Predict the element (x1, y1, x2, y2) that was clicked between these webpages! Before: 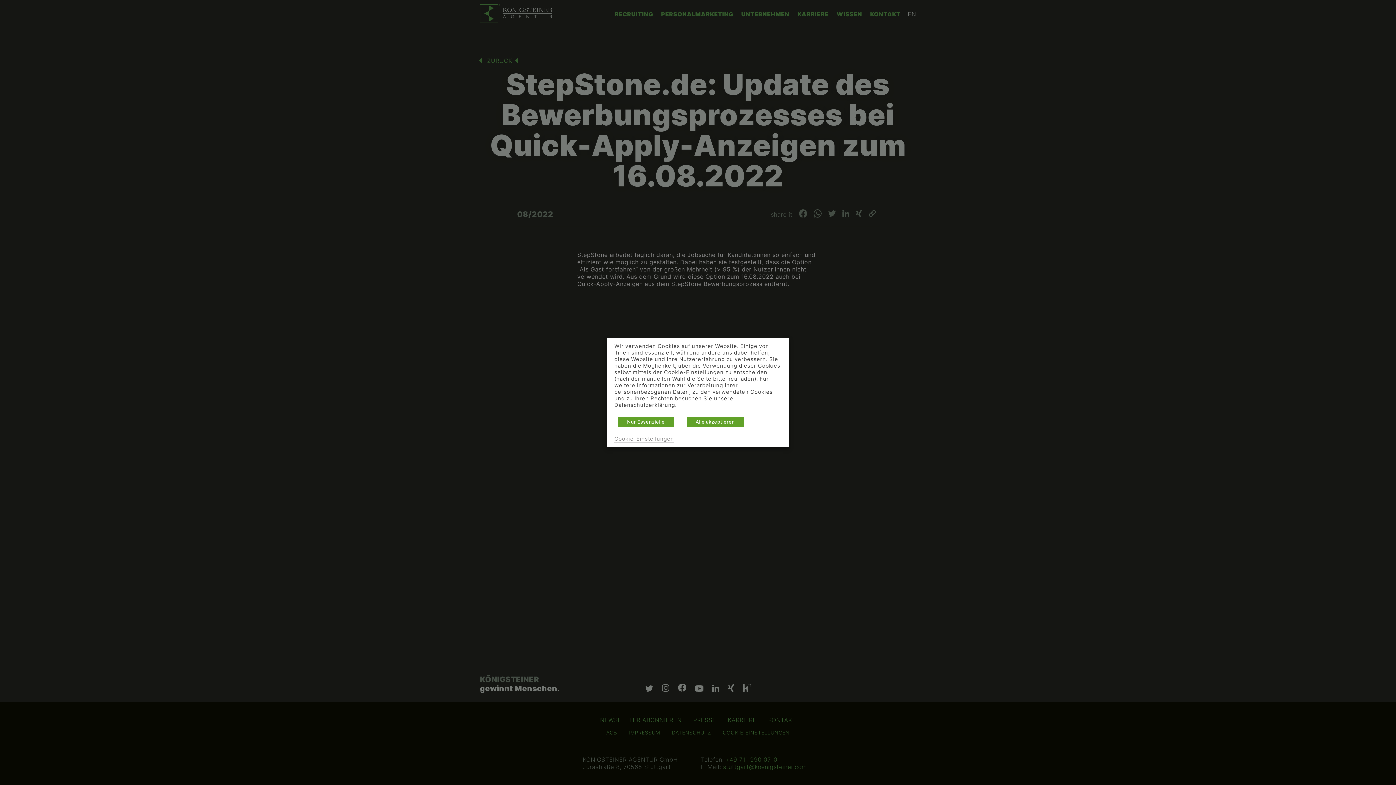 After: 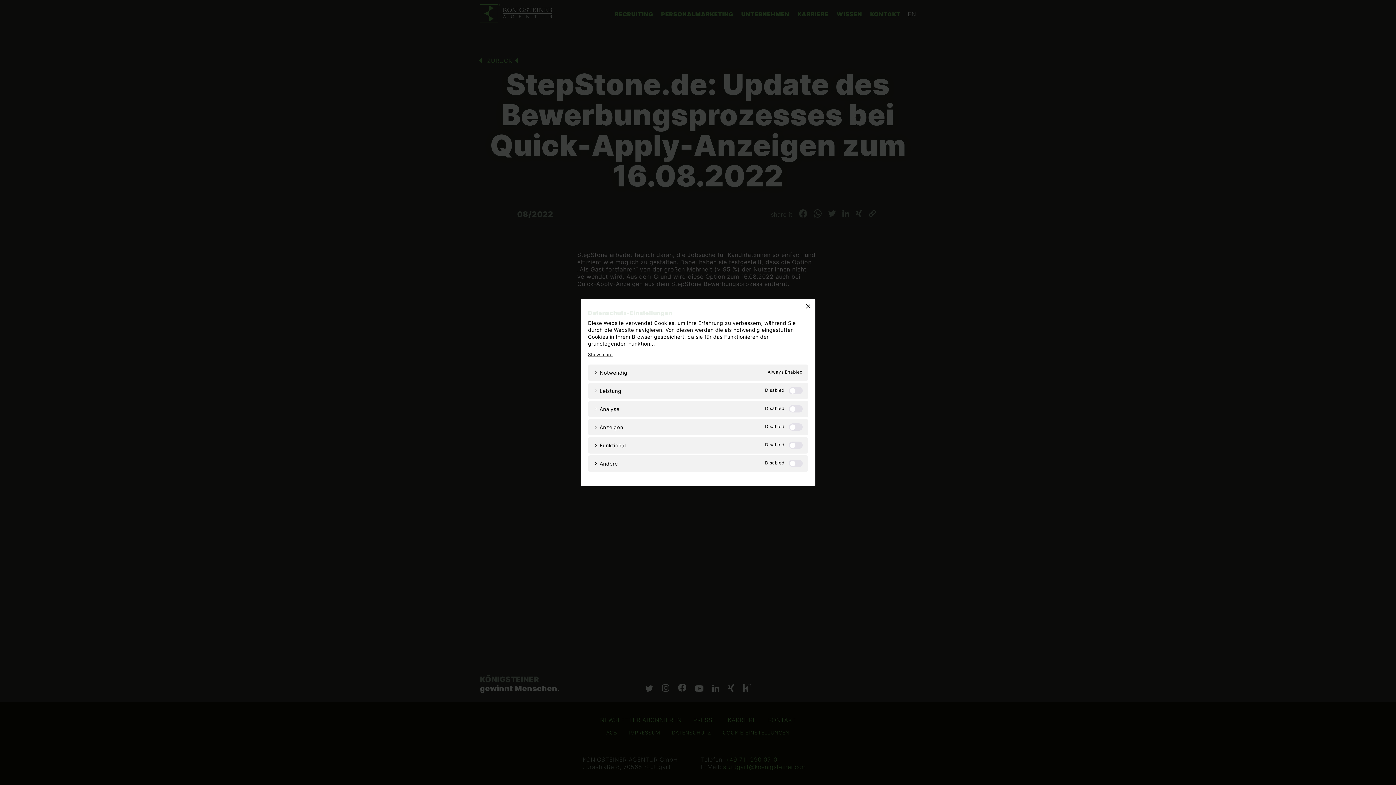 Action: label: Cookie-Einstellungen bbox: (614, 435, 674, 442)